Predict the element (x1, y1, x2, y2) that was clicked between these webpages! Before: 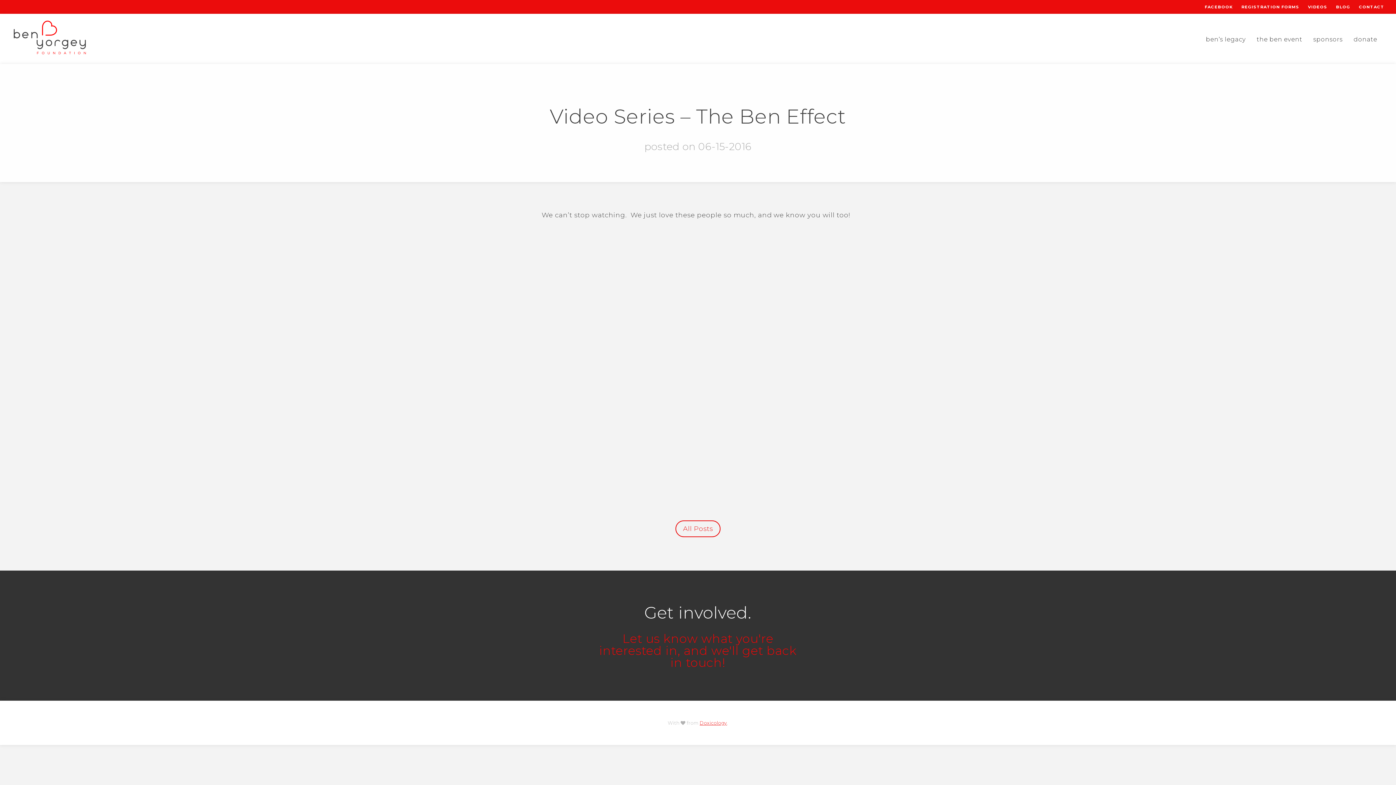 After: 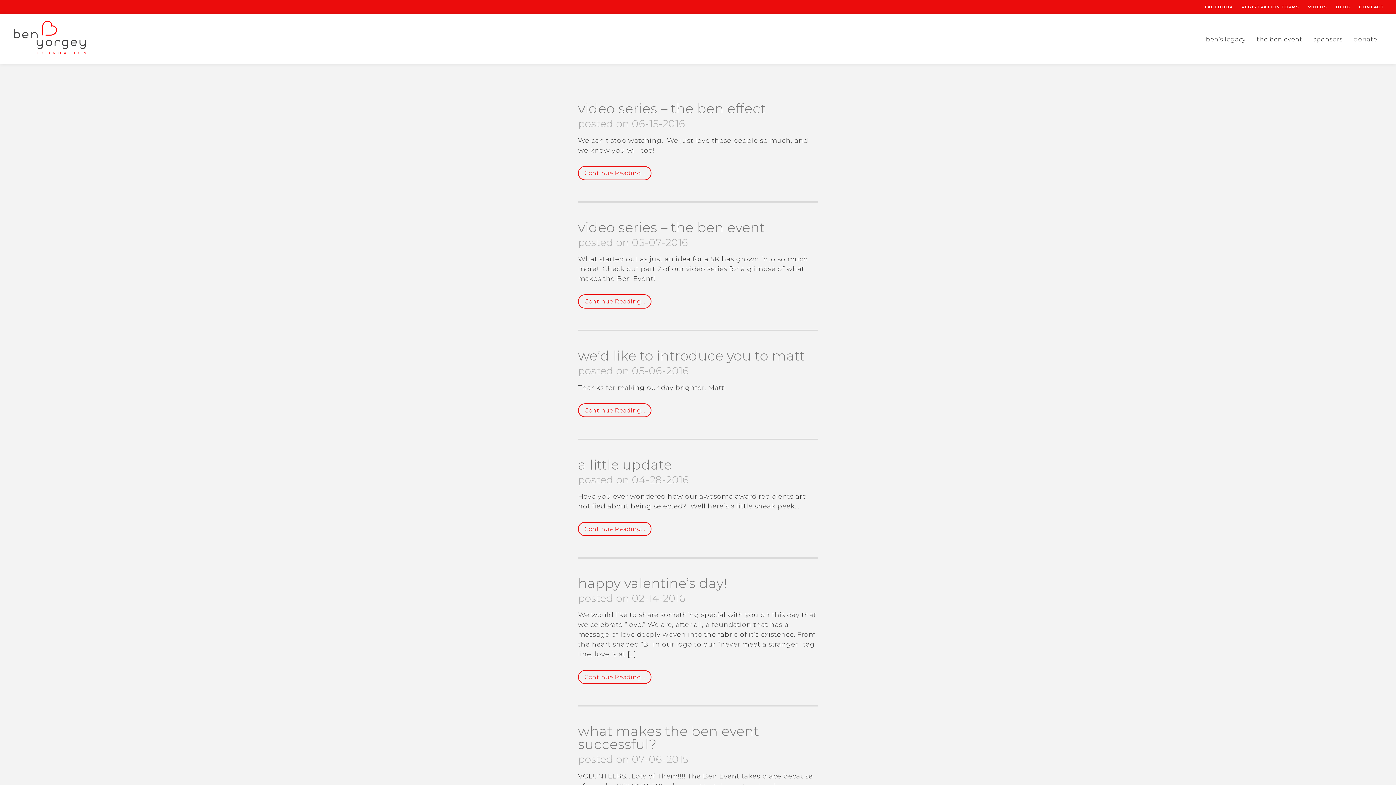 Action: label: BLOG bbox: (1336, 4, 1350, 9)